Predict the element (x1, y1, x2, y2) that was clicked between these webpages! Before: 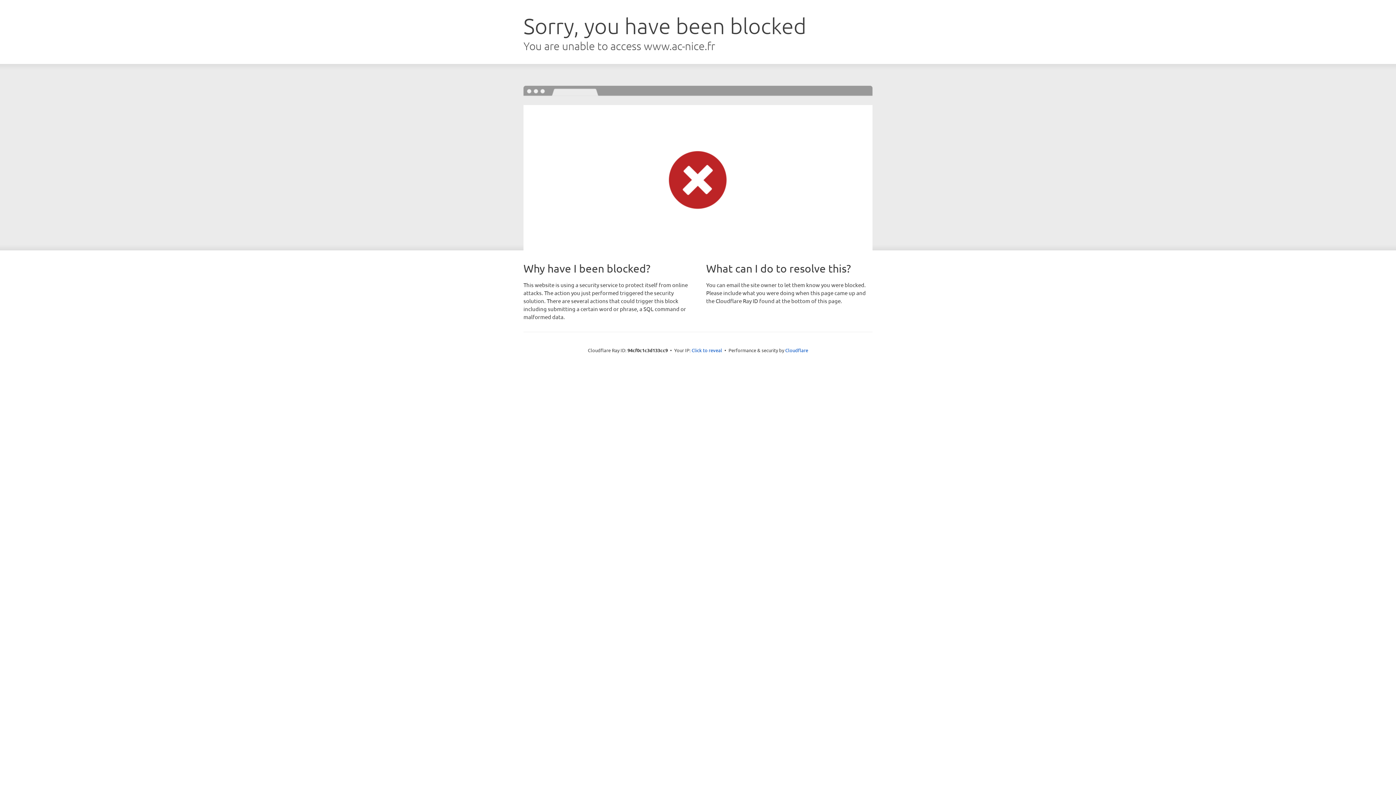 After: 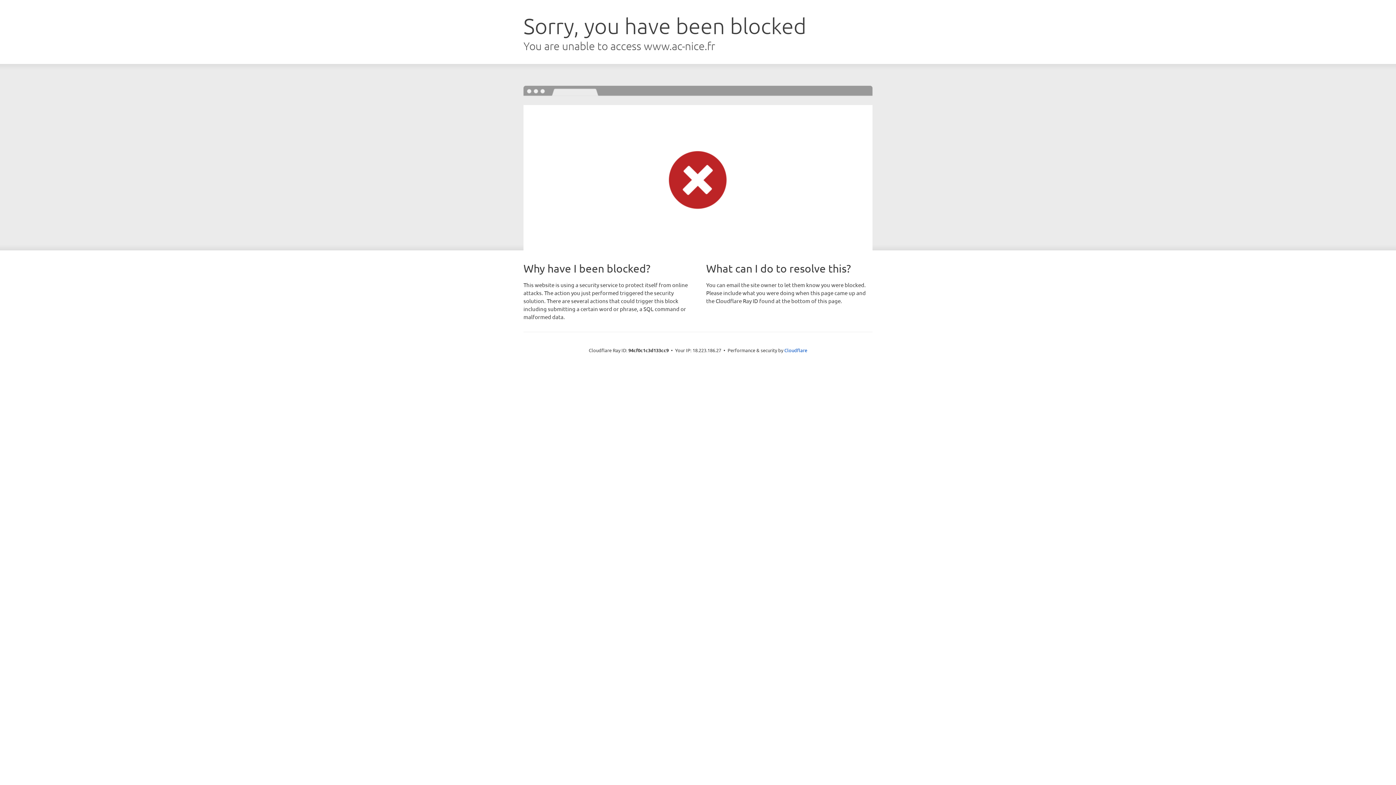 Action: bbox: (691, 346, 722, 353) label: Click to reveal